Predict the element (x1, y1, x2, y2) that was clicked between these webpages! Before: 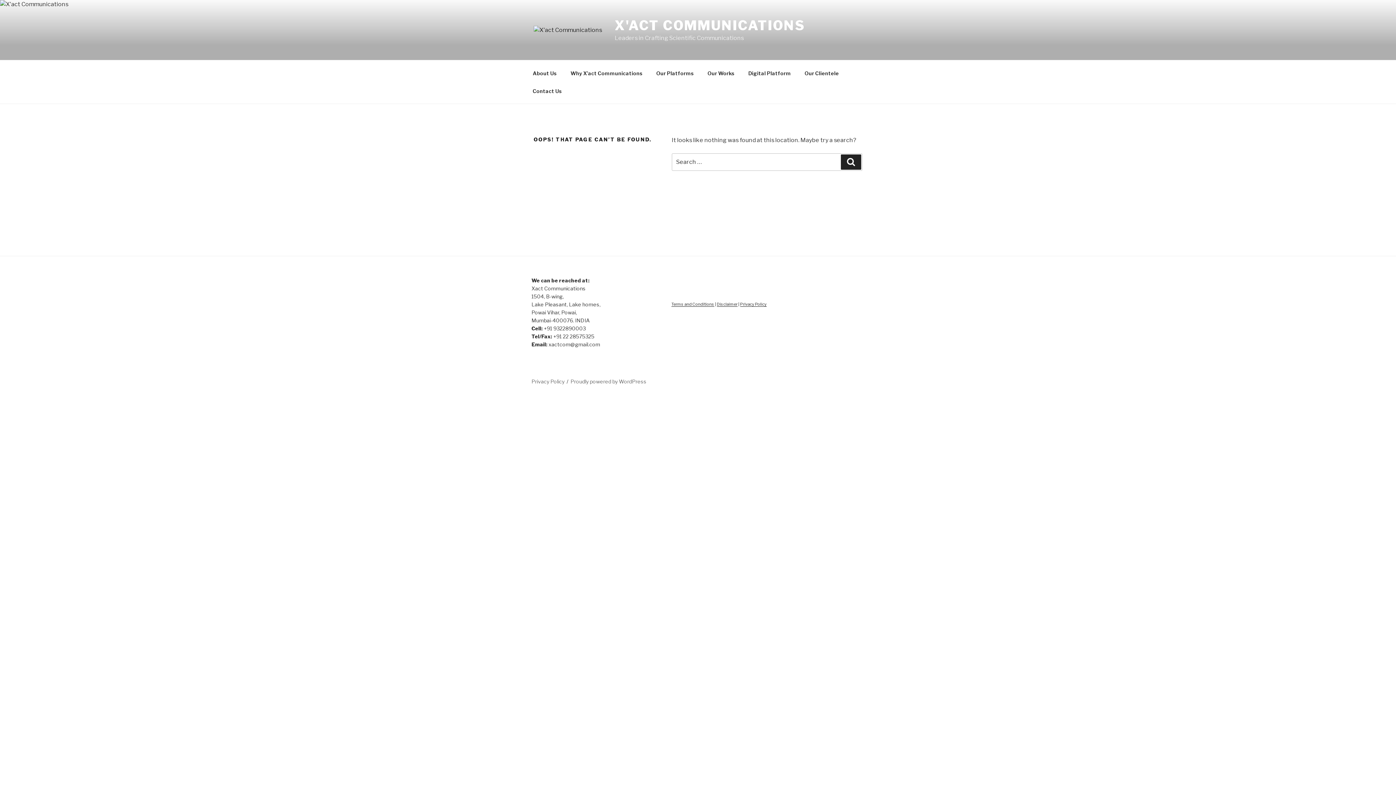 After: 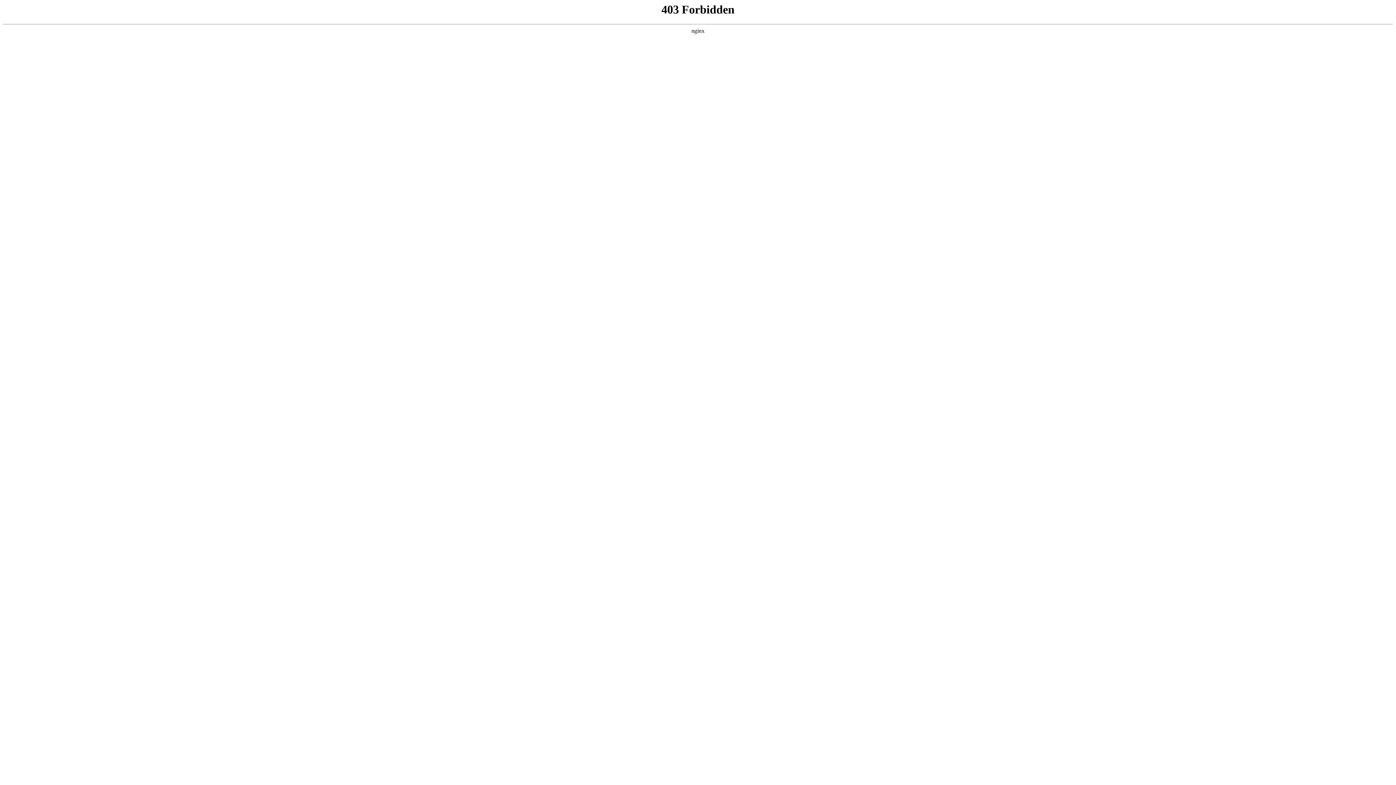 Action: label: Proudly powered by WordPress bbox: (570, 378, 646, 384)